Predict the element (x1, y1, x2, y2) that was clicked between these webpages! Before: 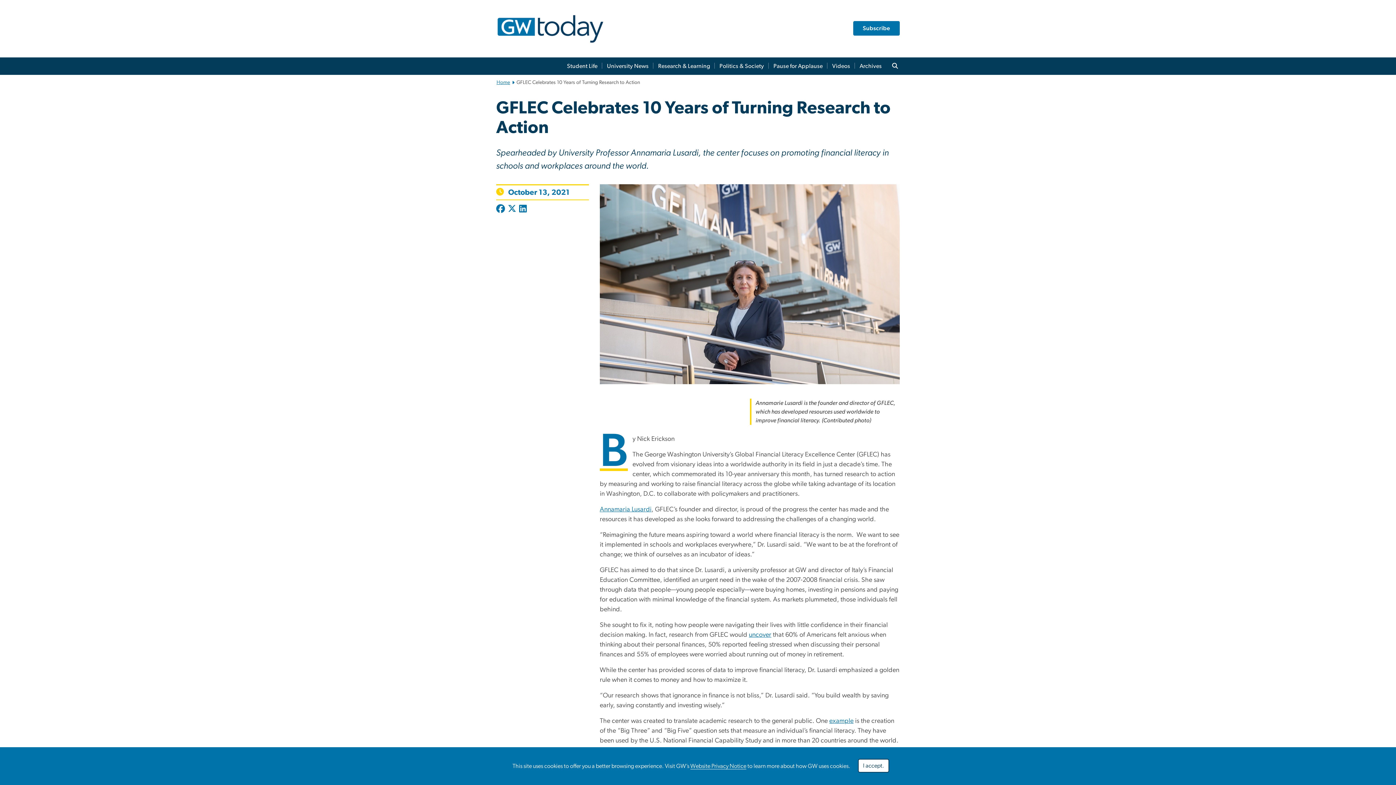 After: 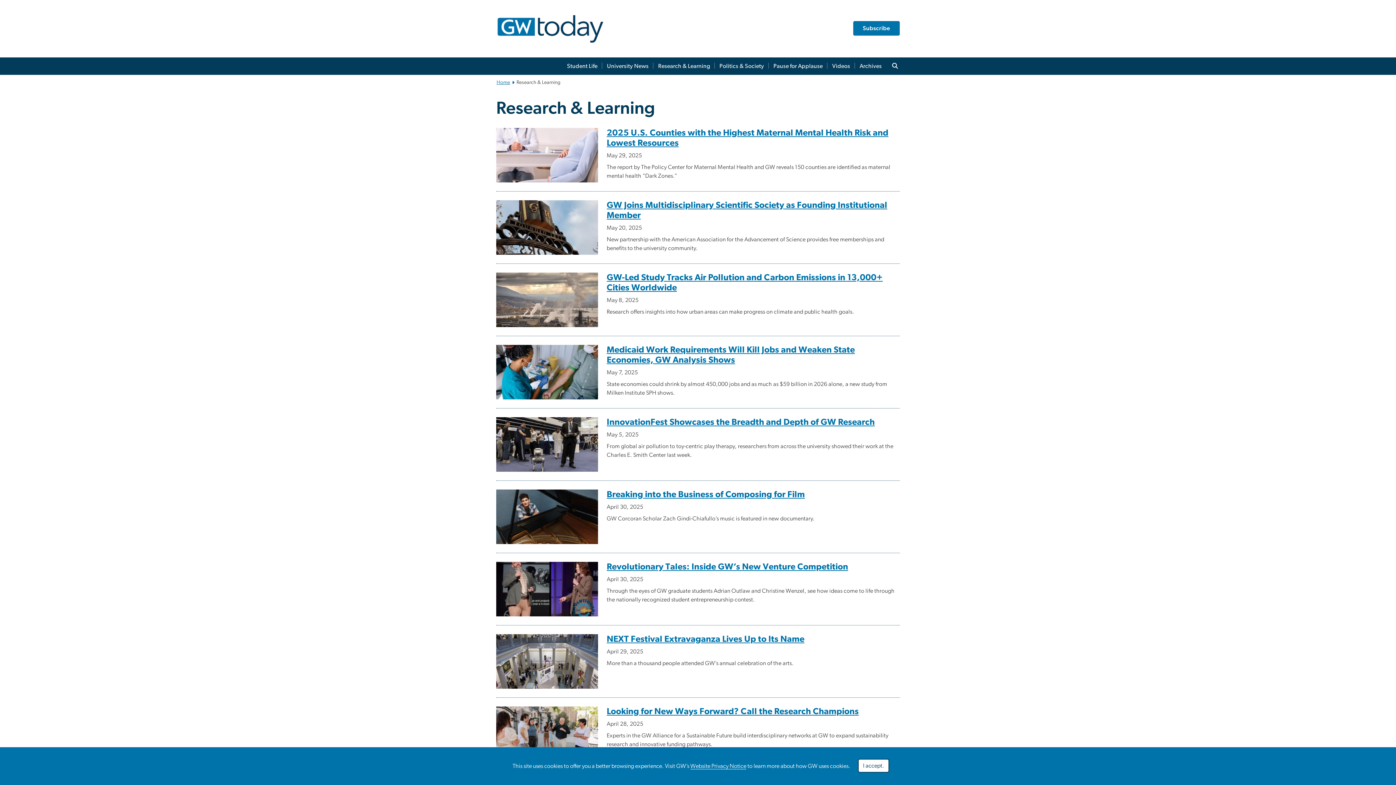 Action: bbox: (653, 57, 714, 74) label: Research & Learning